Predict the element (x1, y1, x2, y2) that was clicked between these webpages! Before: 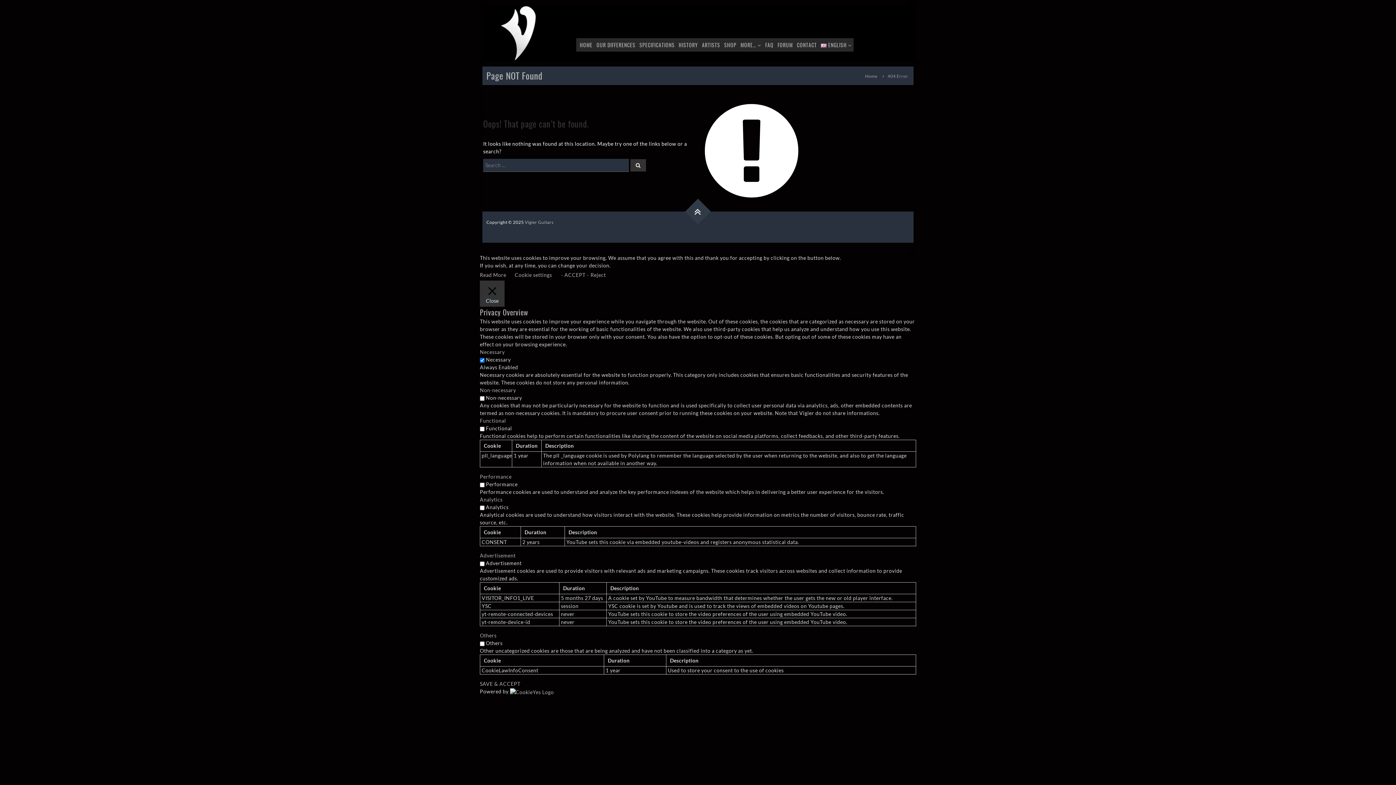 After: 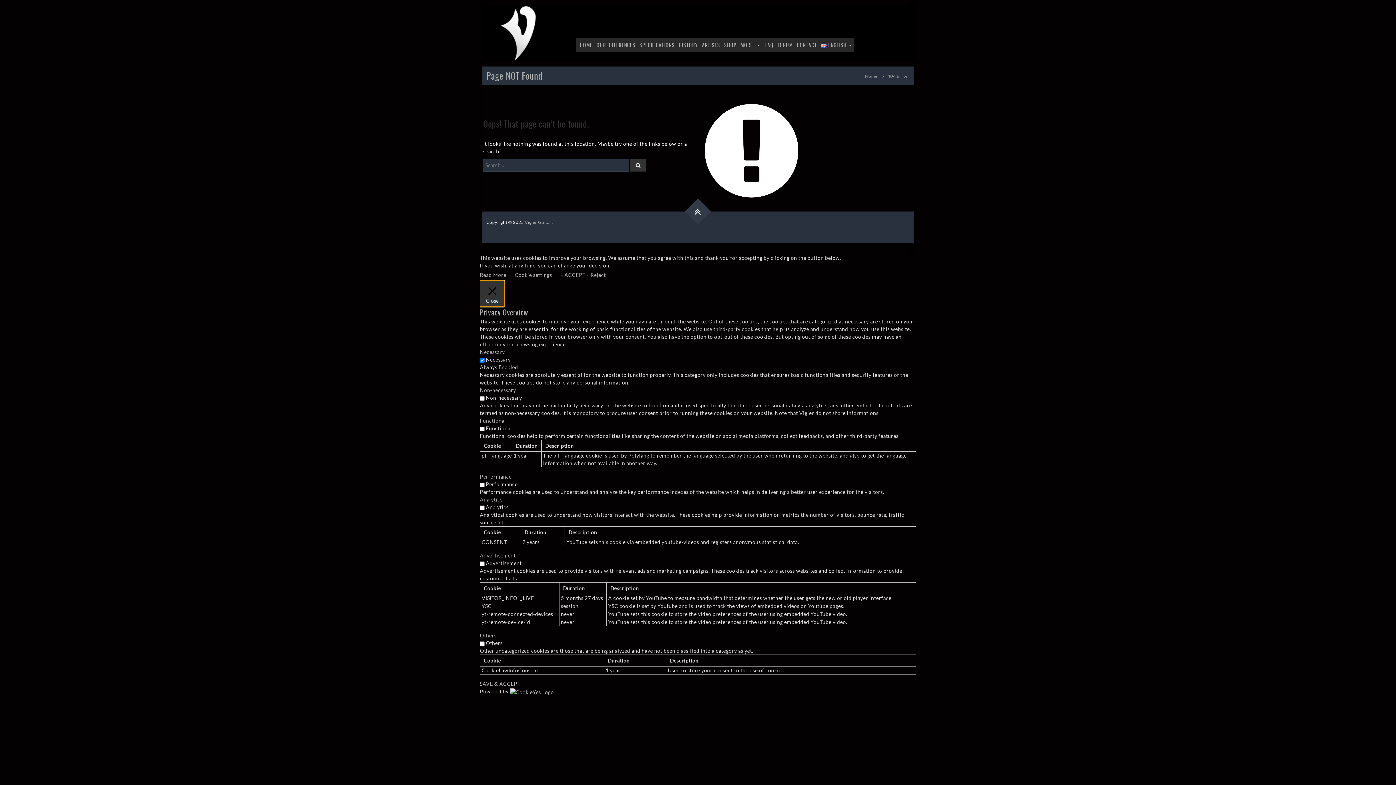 Action: label:  Close bbox: (480, 280, 504, 306)